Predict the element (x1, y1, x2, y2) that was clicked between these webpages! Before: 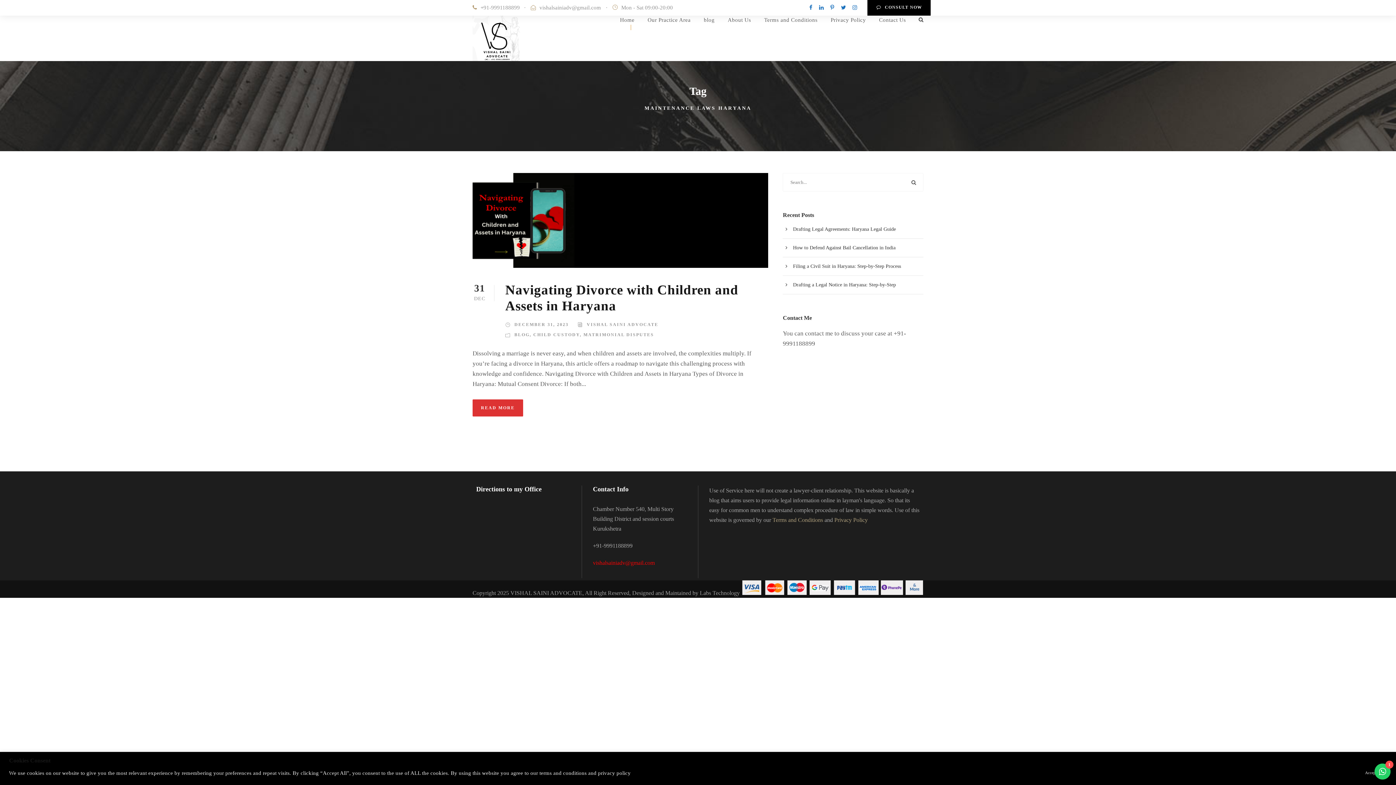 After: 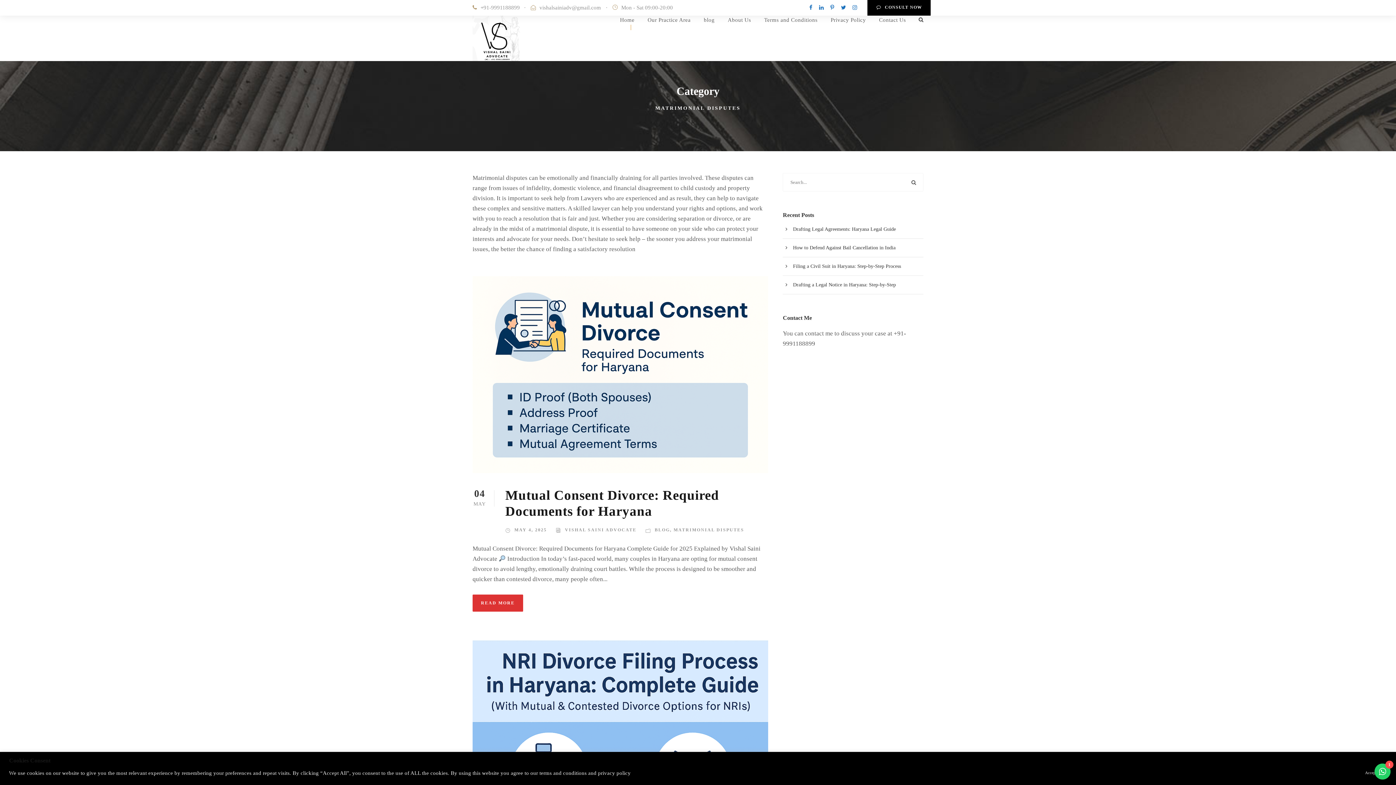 Action: label: MATRIMONIAL DISPUTES bbox: (583, 332, 654, 337)